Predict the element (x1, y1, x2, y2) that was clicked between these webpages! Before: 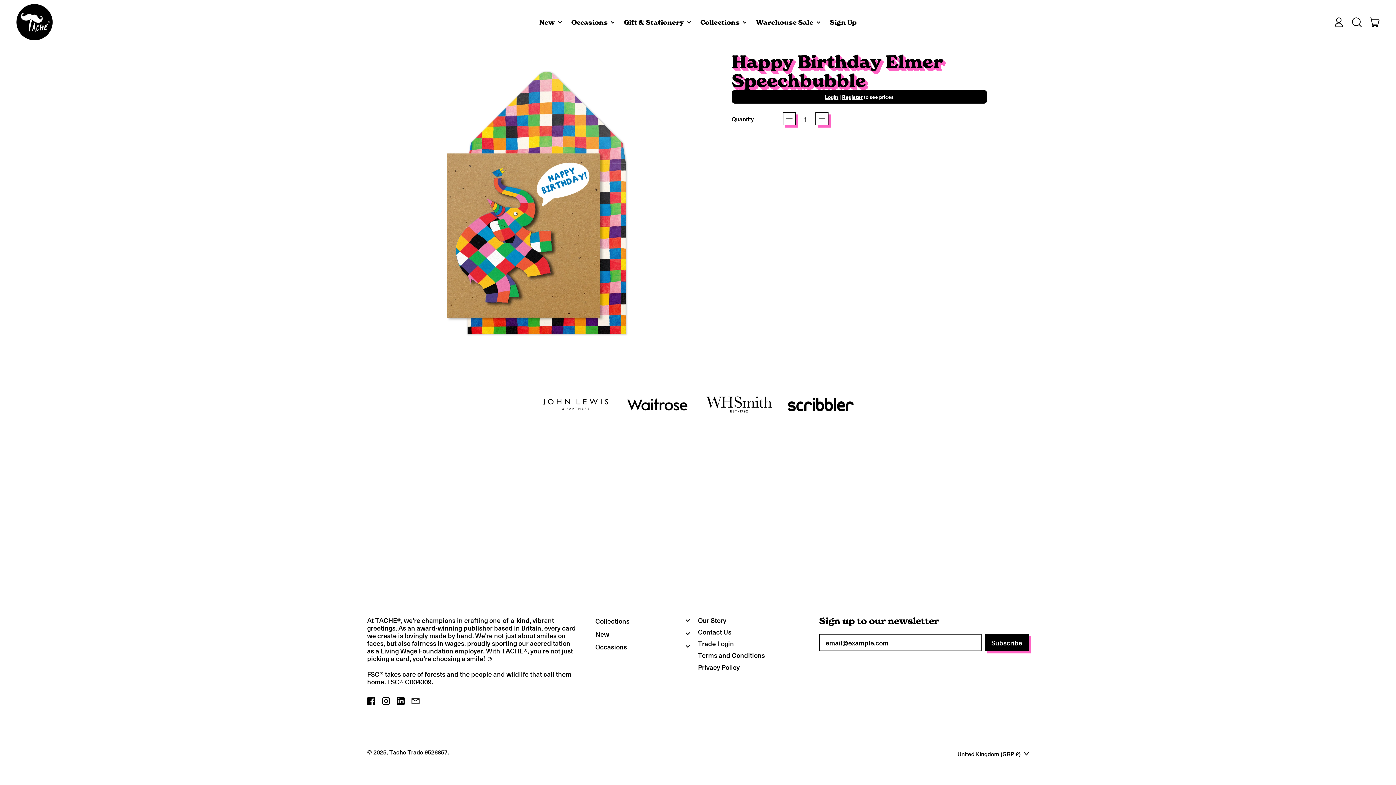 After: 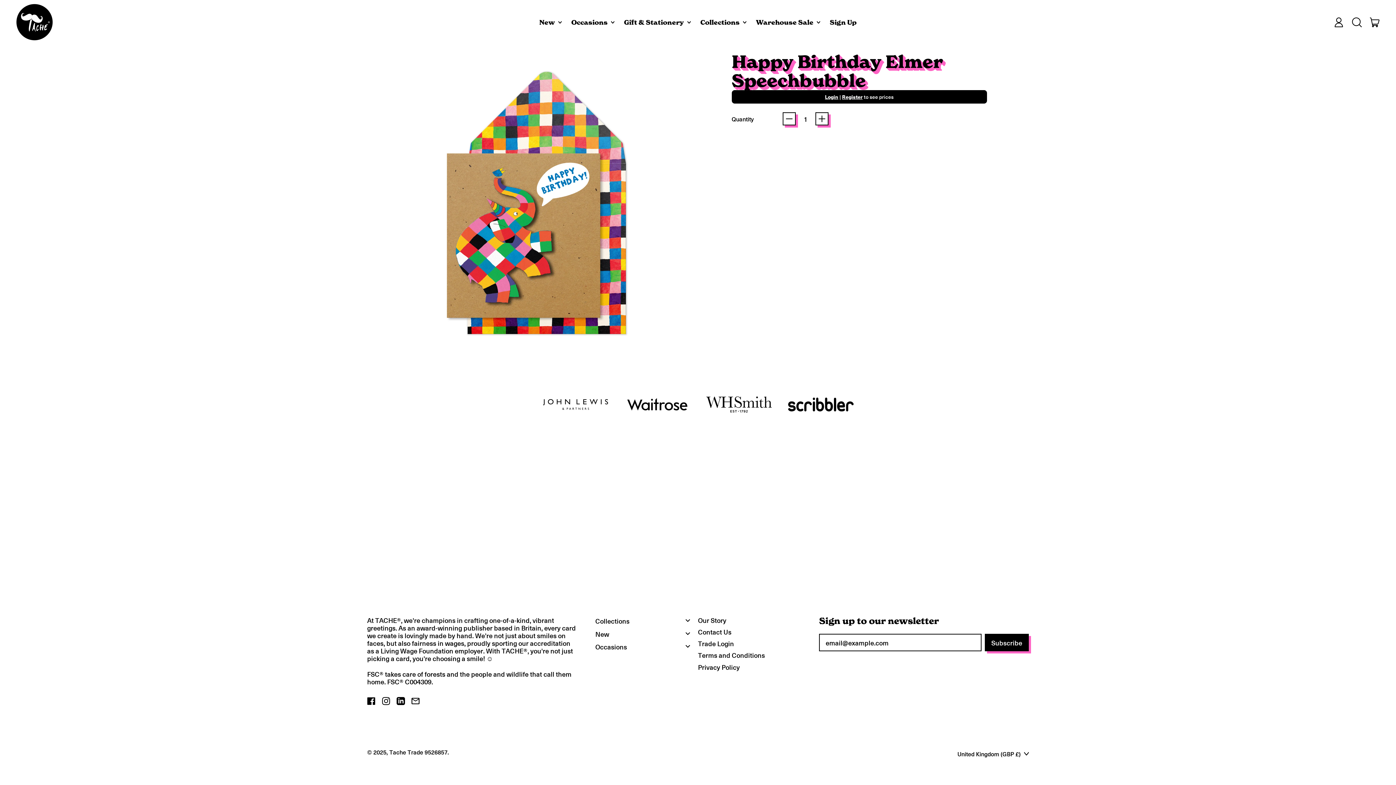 Action: bbox: (367, 698, 375, 707) label: Facebook